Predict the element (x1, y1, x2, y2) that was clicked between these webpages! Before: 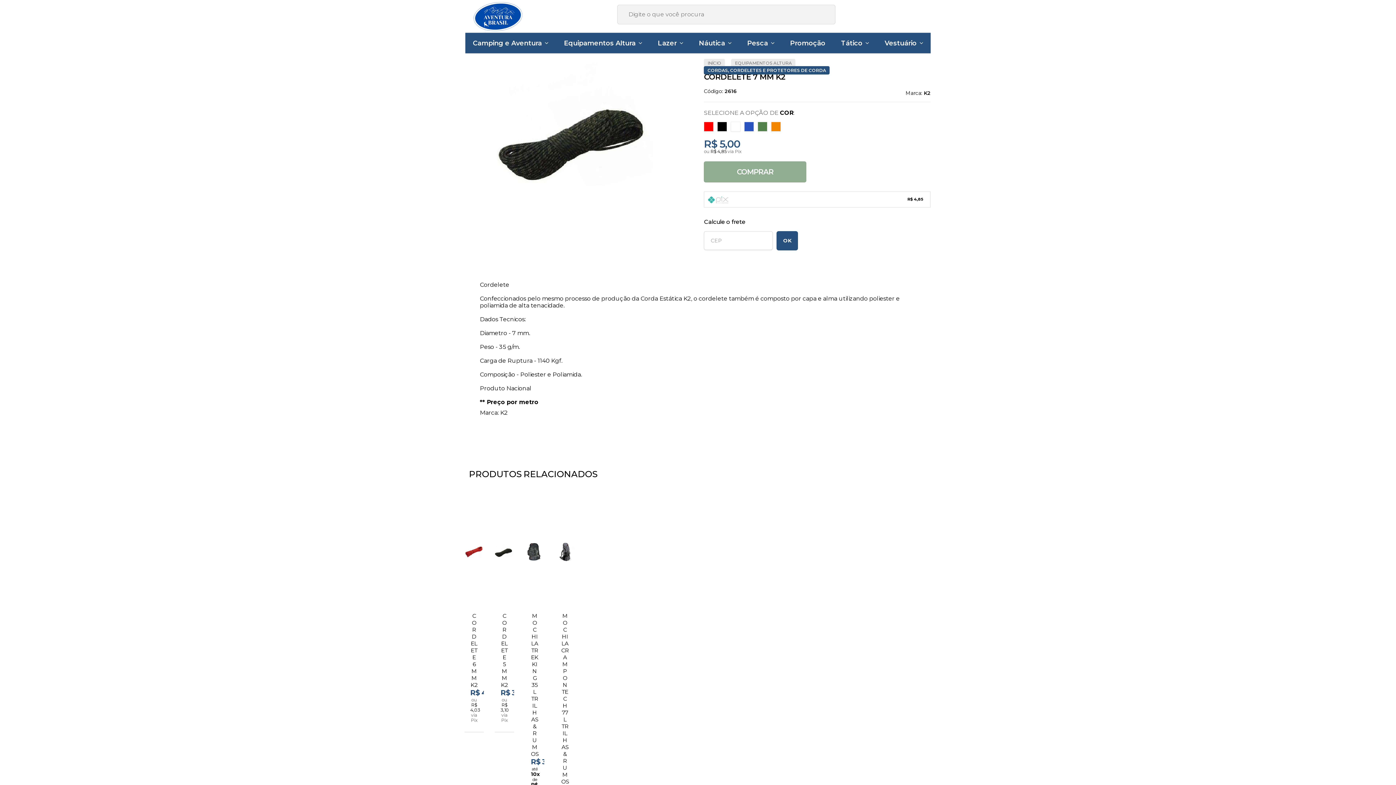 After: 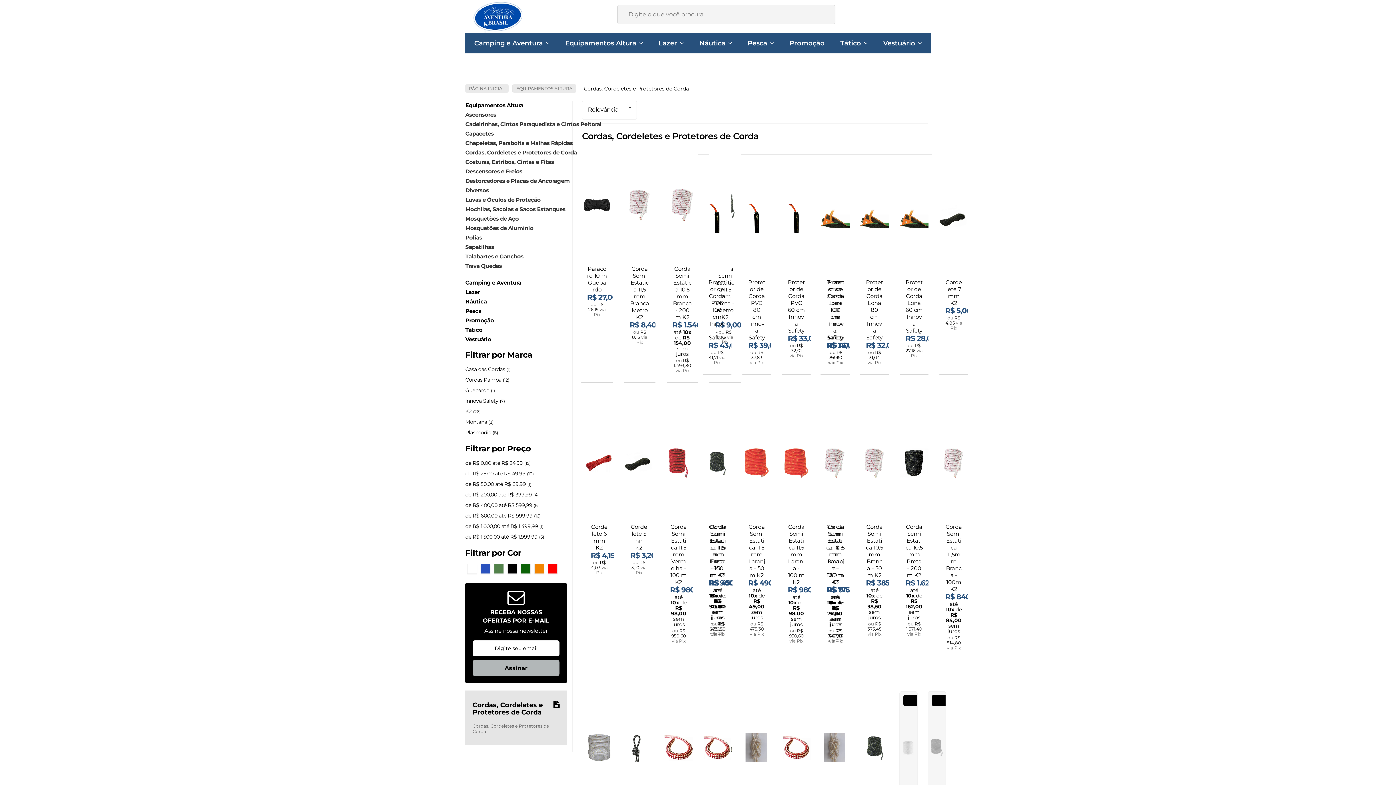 Action: label: CORDAS, CORDELETES E PROTETORES DE CORDA bbox: (704, 66, 829, 74)